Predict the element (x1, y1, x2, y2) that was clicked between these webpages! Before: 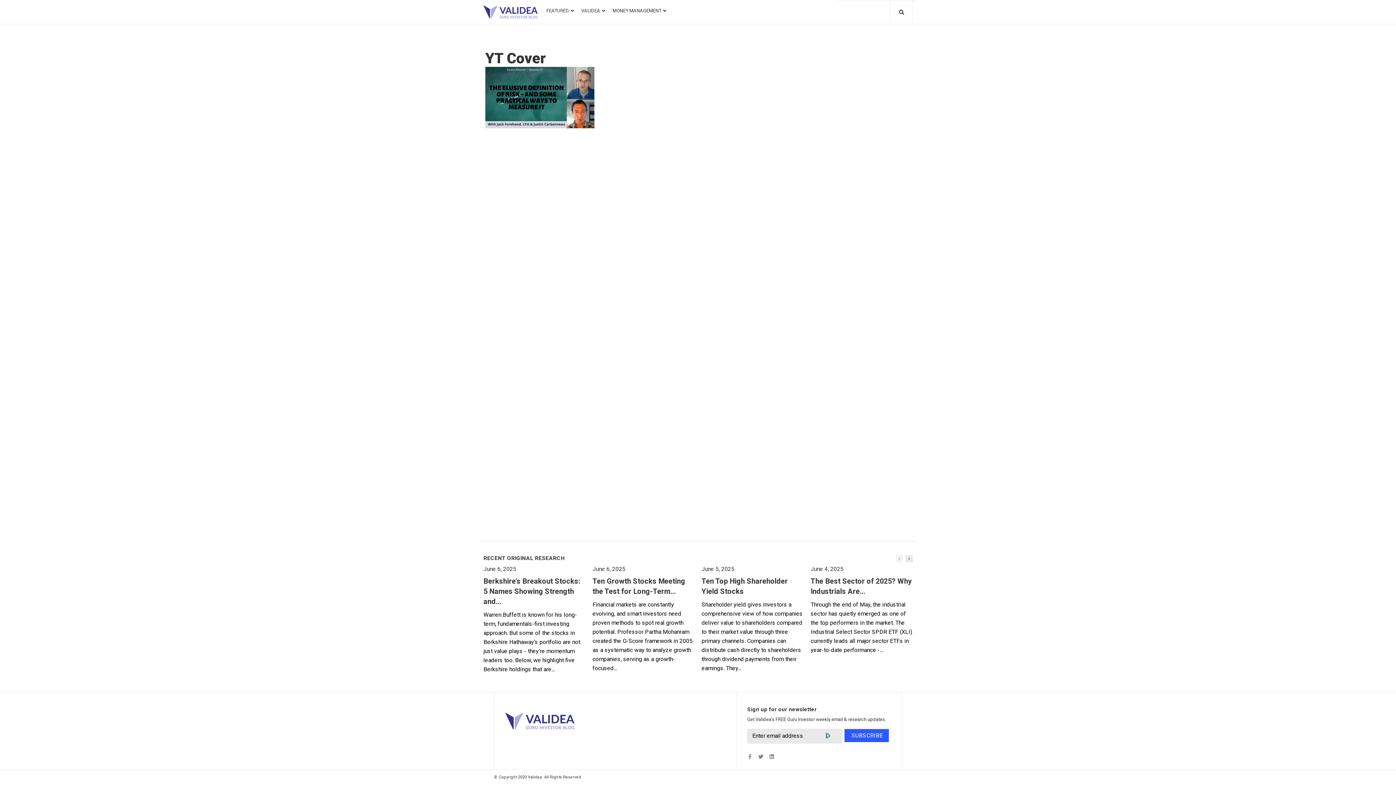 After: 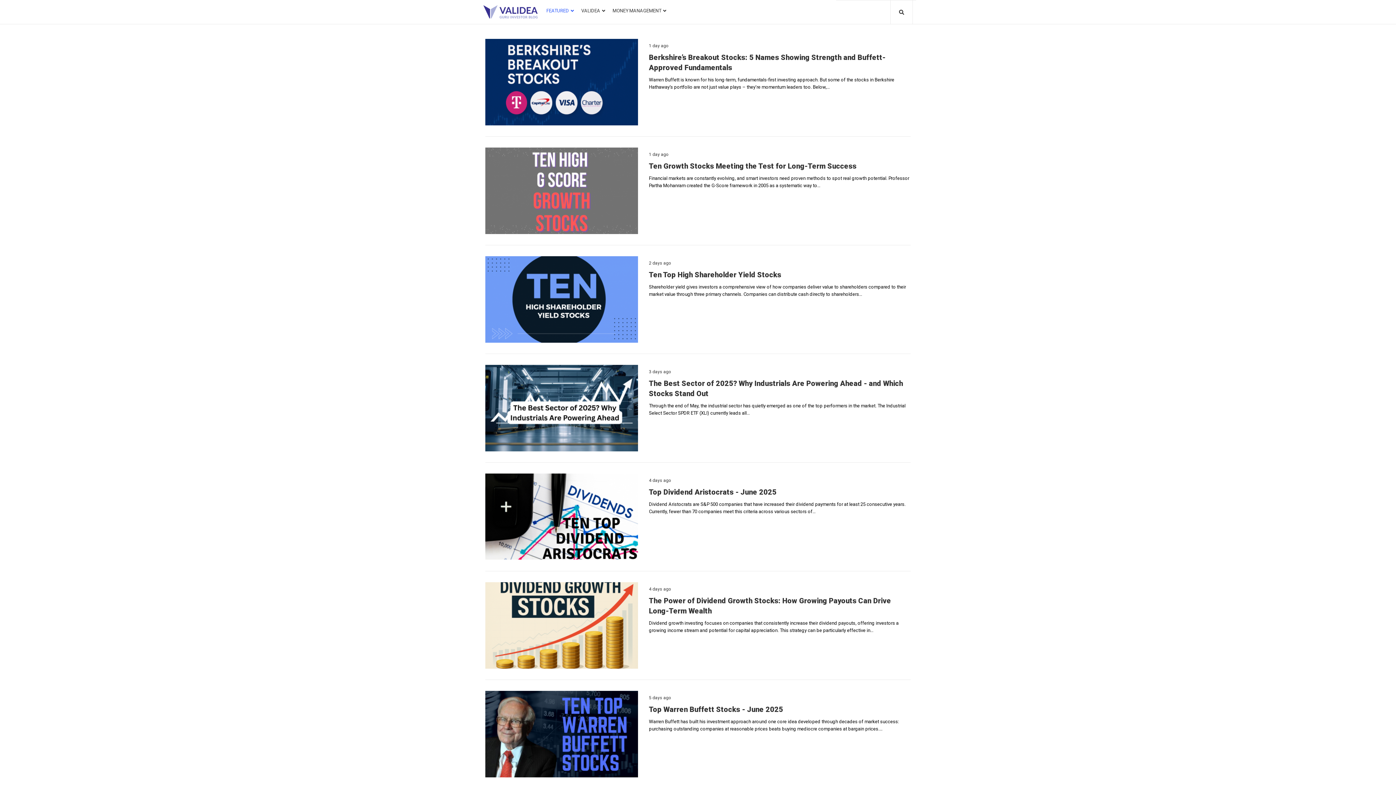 Action: bbox: (505, 712, 574, 730)